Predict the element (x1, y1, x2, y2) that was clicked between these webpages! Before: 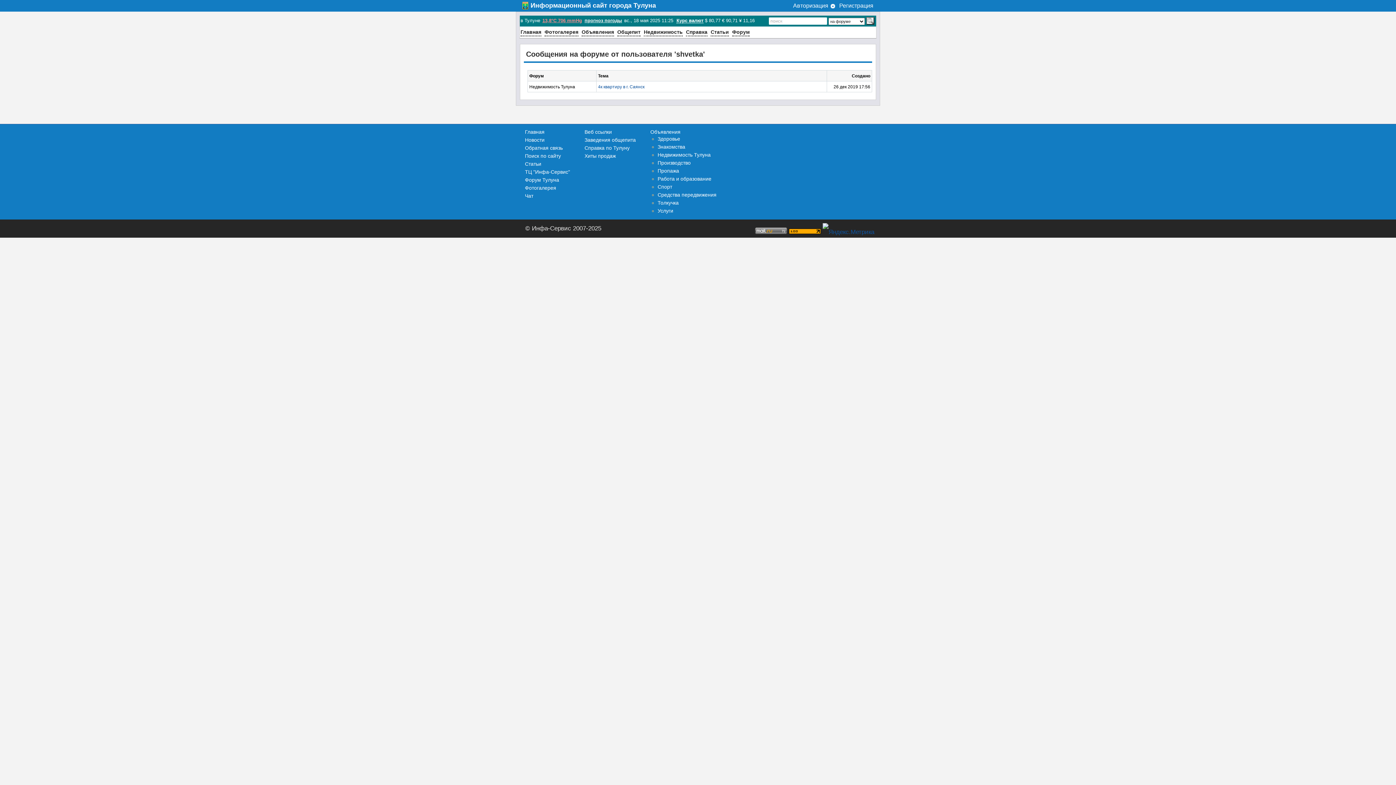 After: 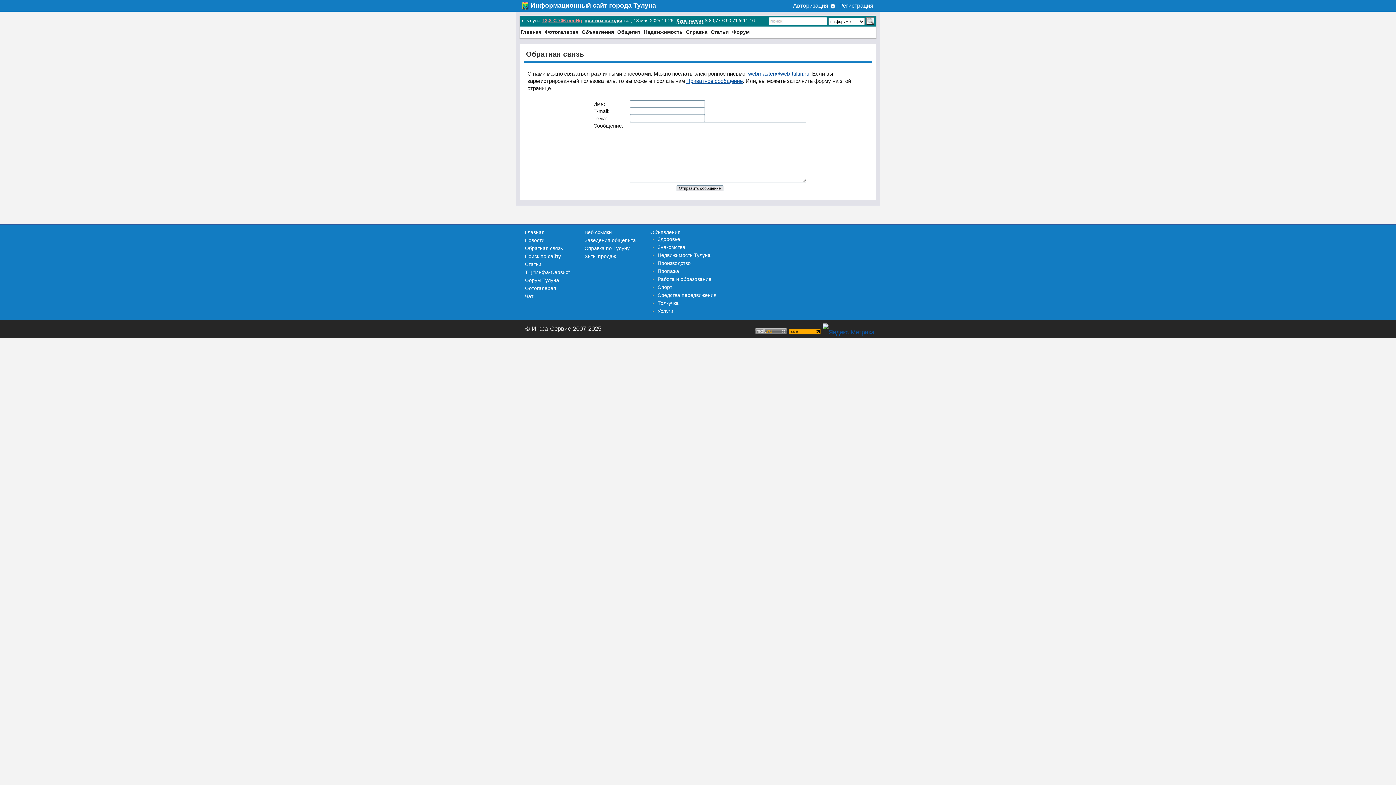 Action: label: Обратная связь bbox: (525, 145, 562, 150)